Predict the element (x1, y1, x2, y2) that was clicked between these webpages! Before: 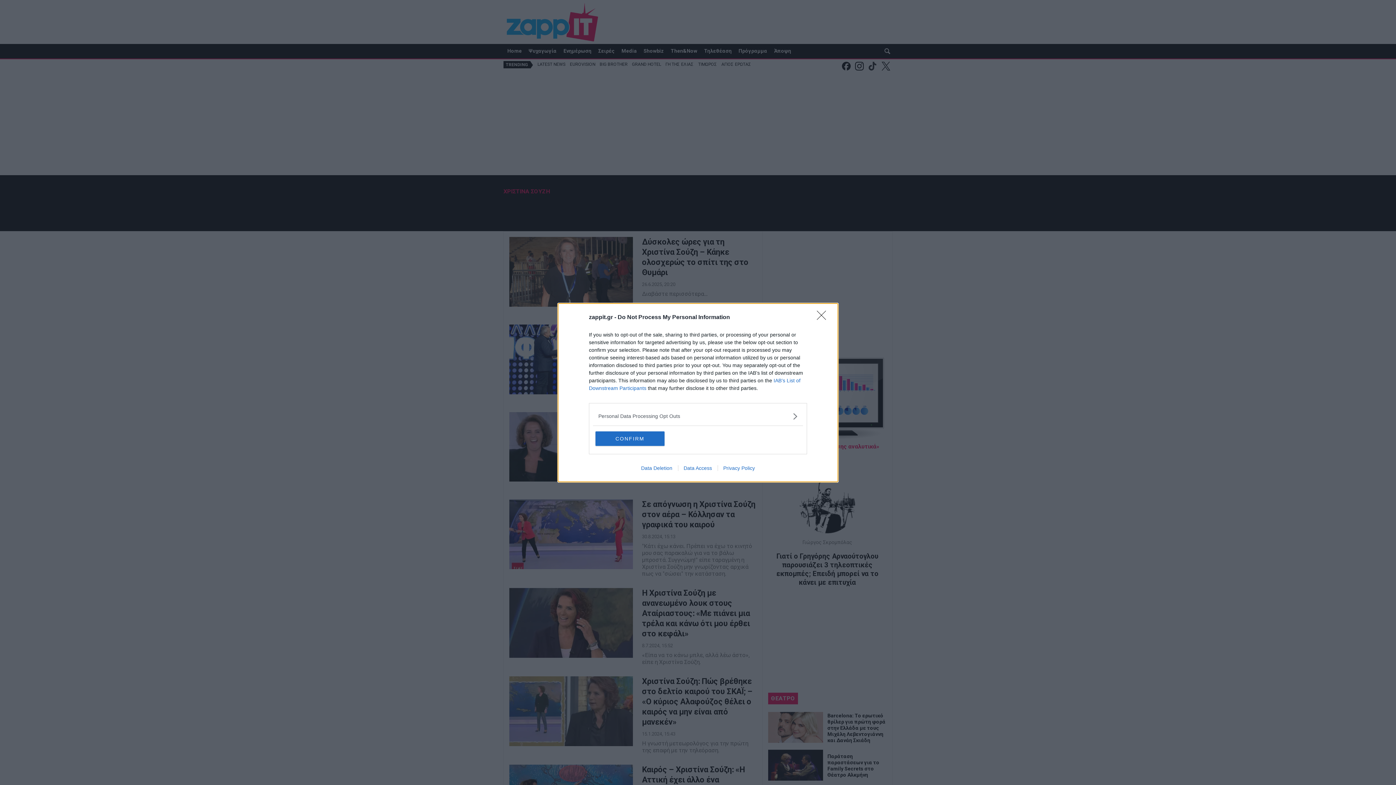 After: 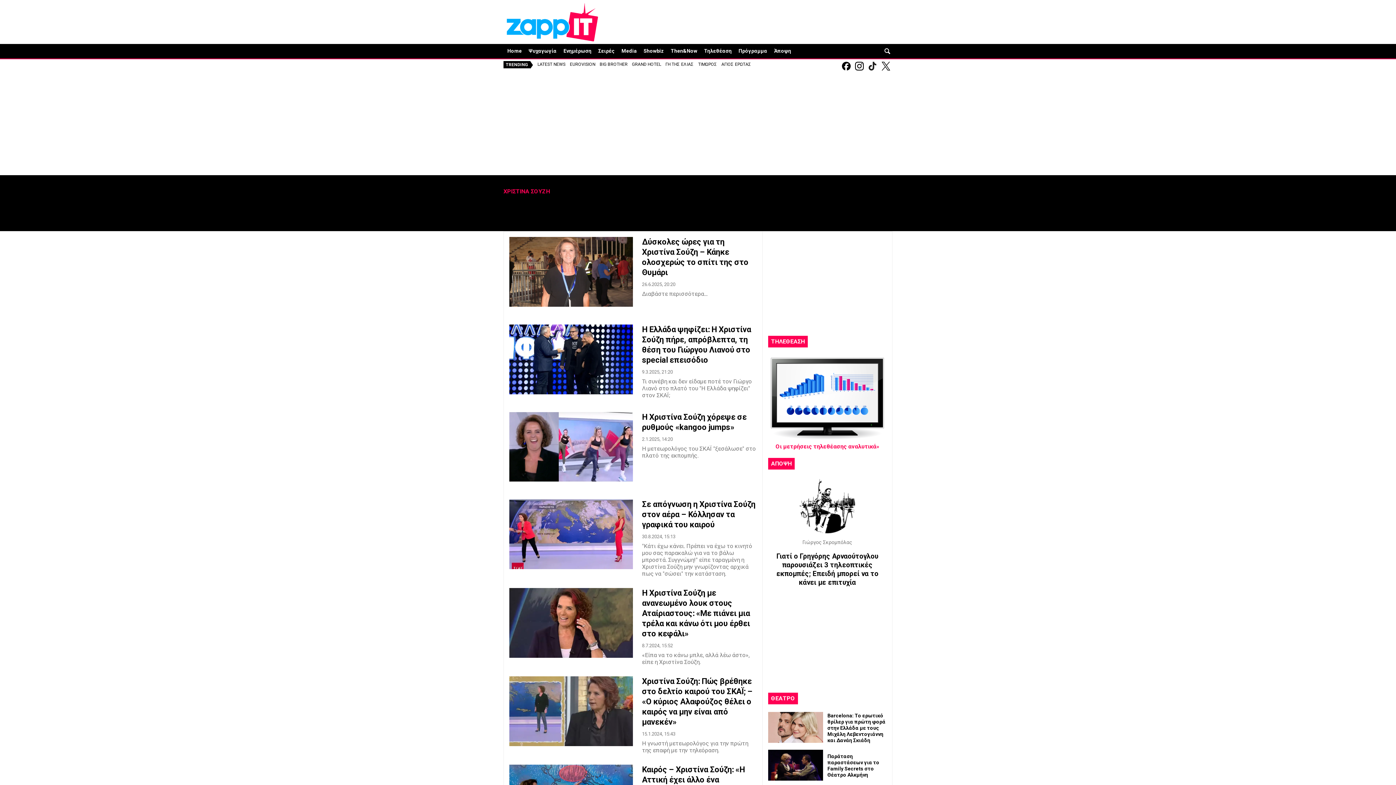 Action: bbox: (817, 310, 830, 324) label: Close